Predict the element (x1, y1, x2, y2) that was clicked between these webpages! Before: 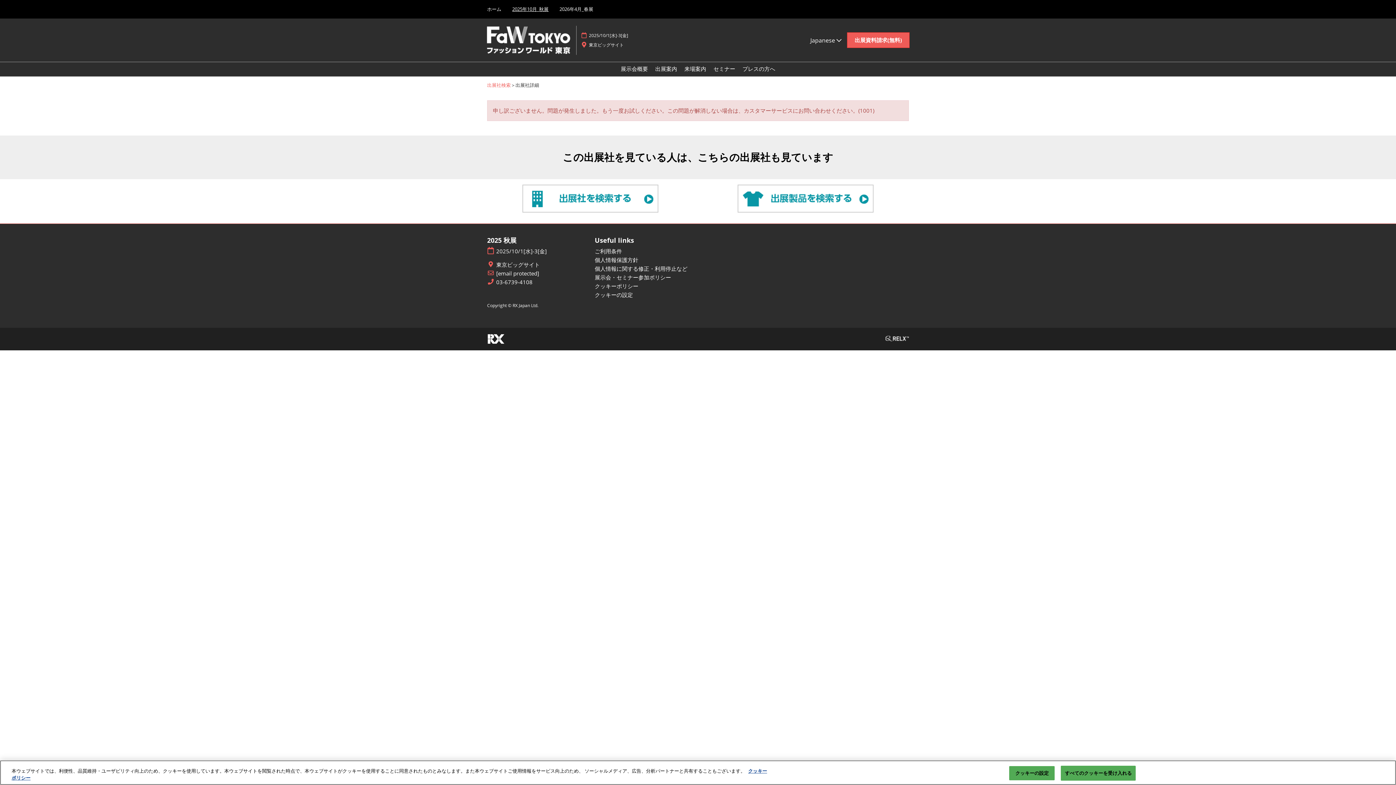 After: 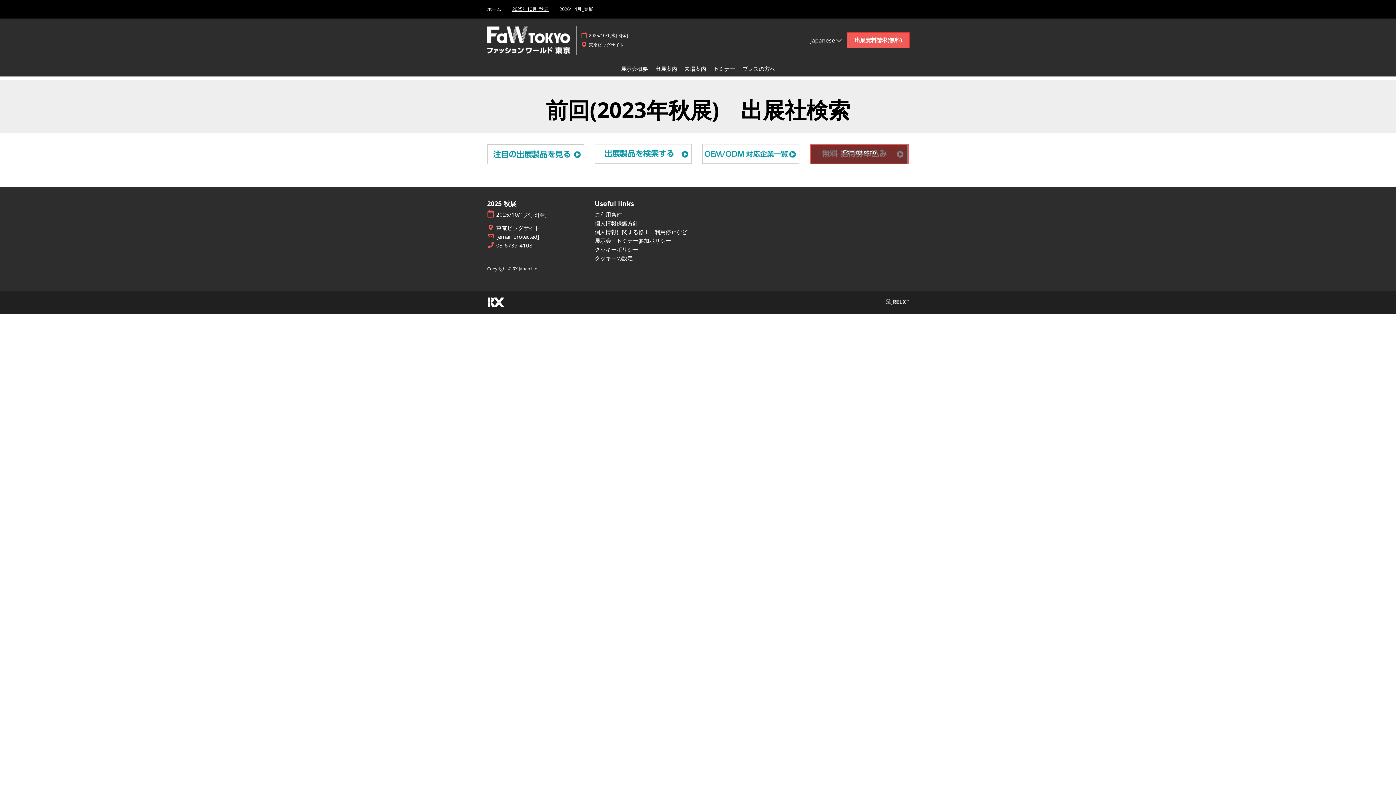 Action: bbox: (487, 184, 693, 212)